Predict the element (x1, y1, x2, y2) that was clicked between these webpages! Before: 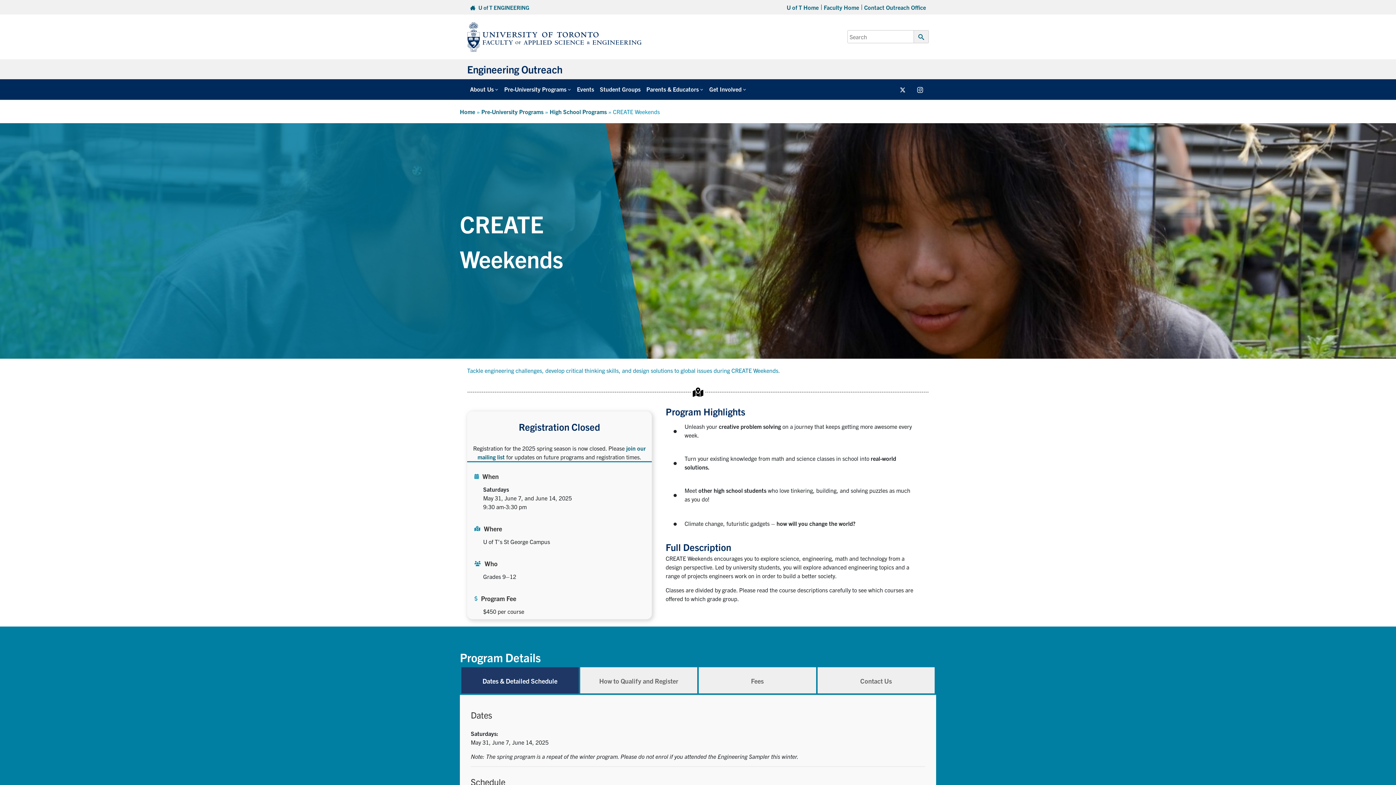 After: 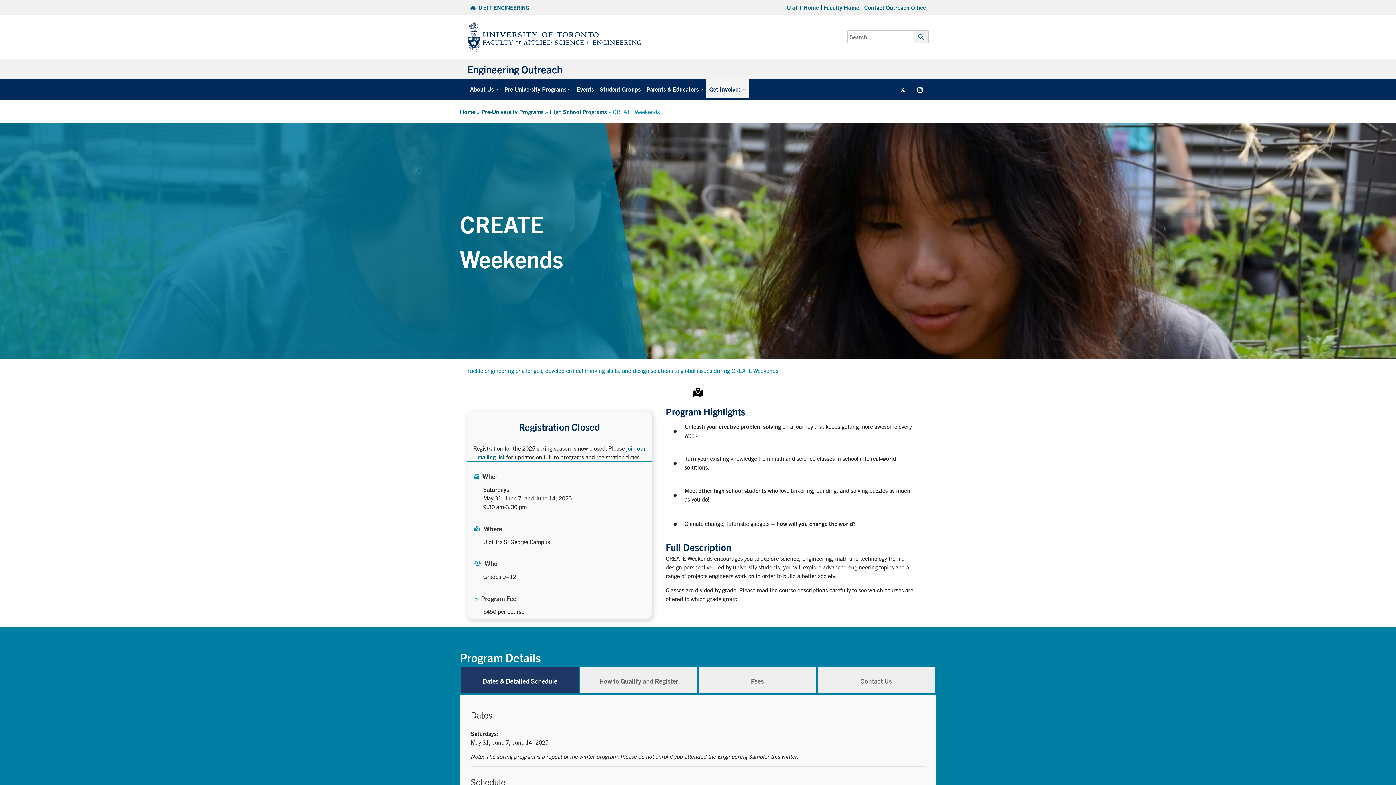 Action: label: Get Involved bbox: (706, 79, 749, 98)